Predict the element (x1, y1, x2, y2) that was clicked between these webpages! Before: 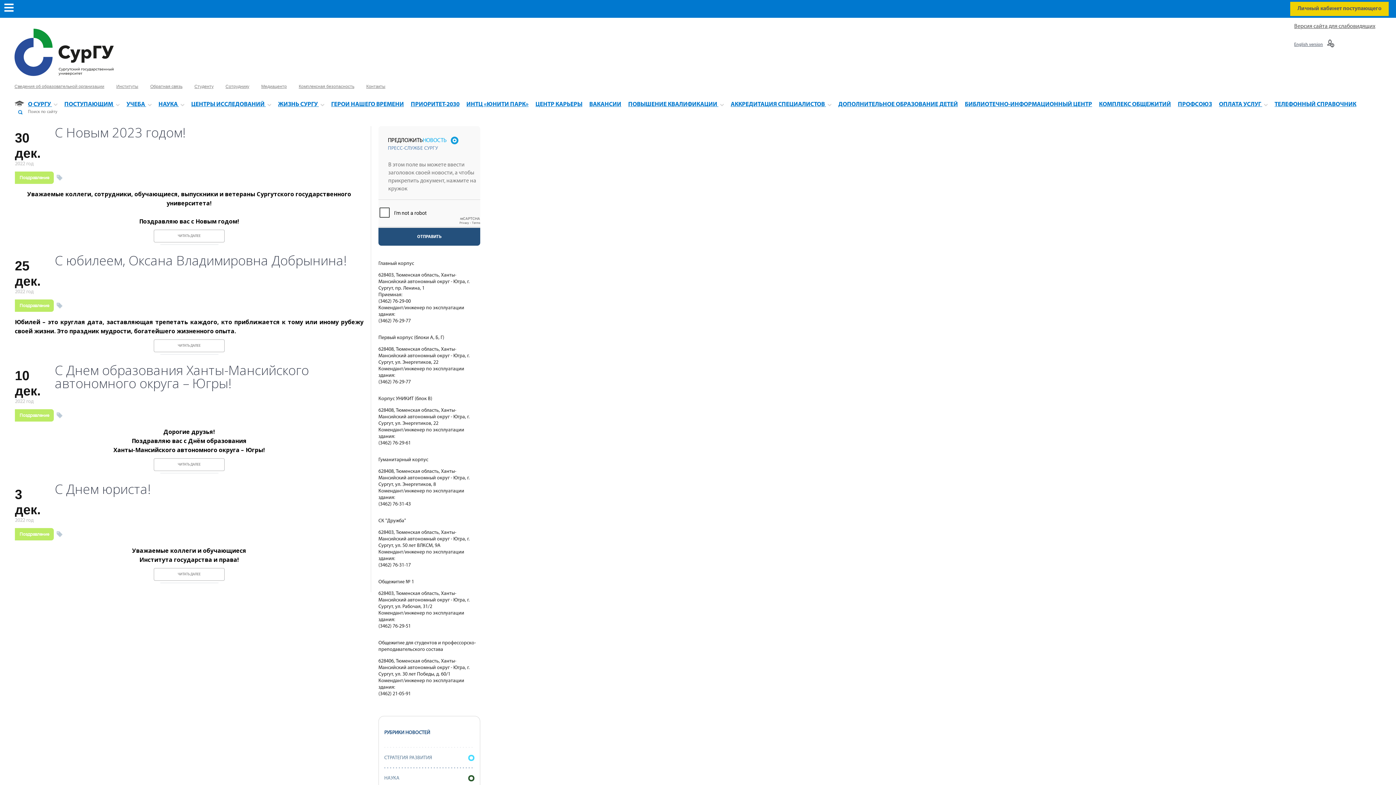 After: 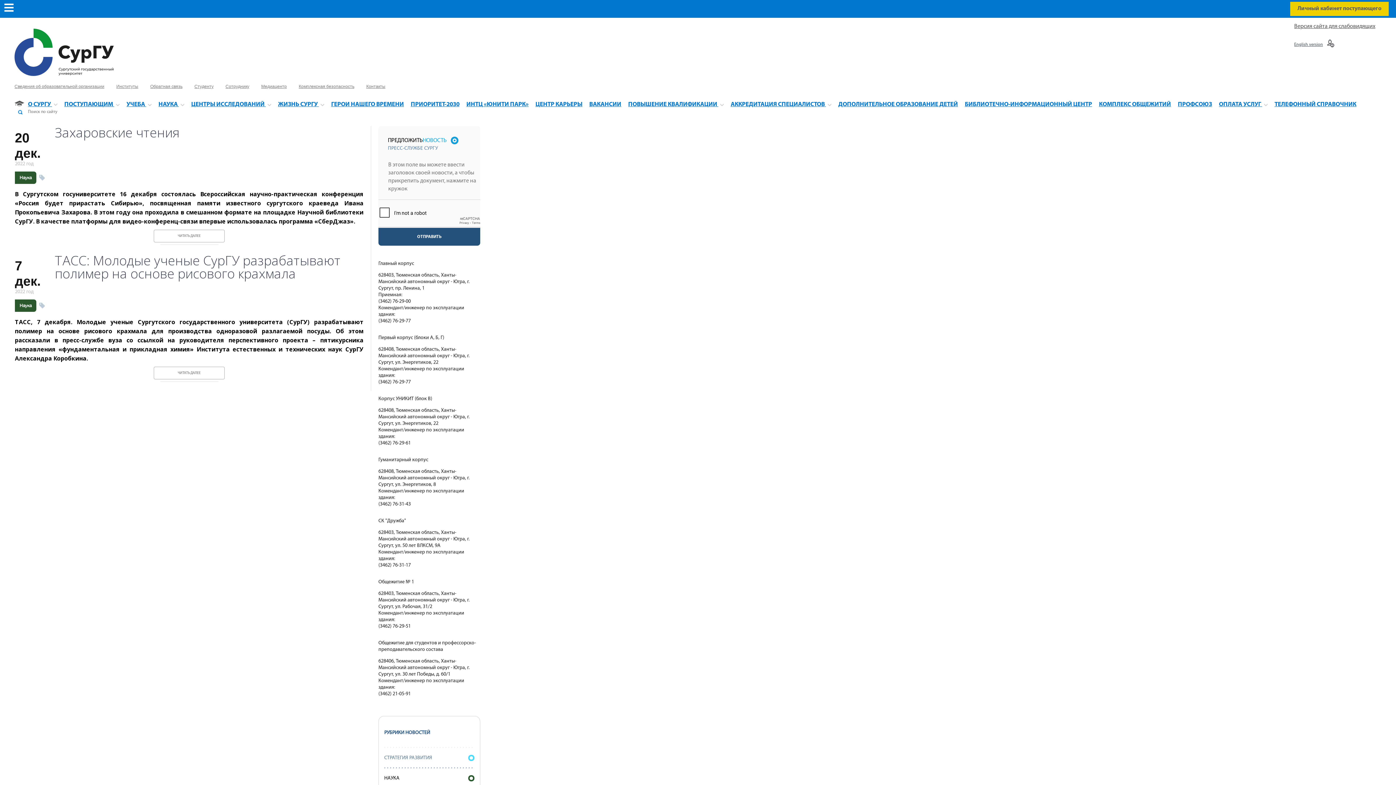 Action: bbox: (384, 768, 474, 789) label: НАУКА